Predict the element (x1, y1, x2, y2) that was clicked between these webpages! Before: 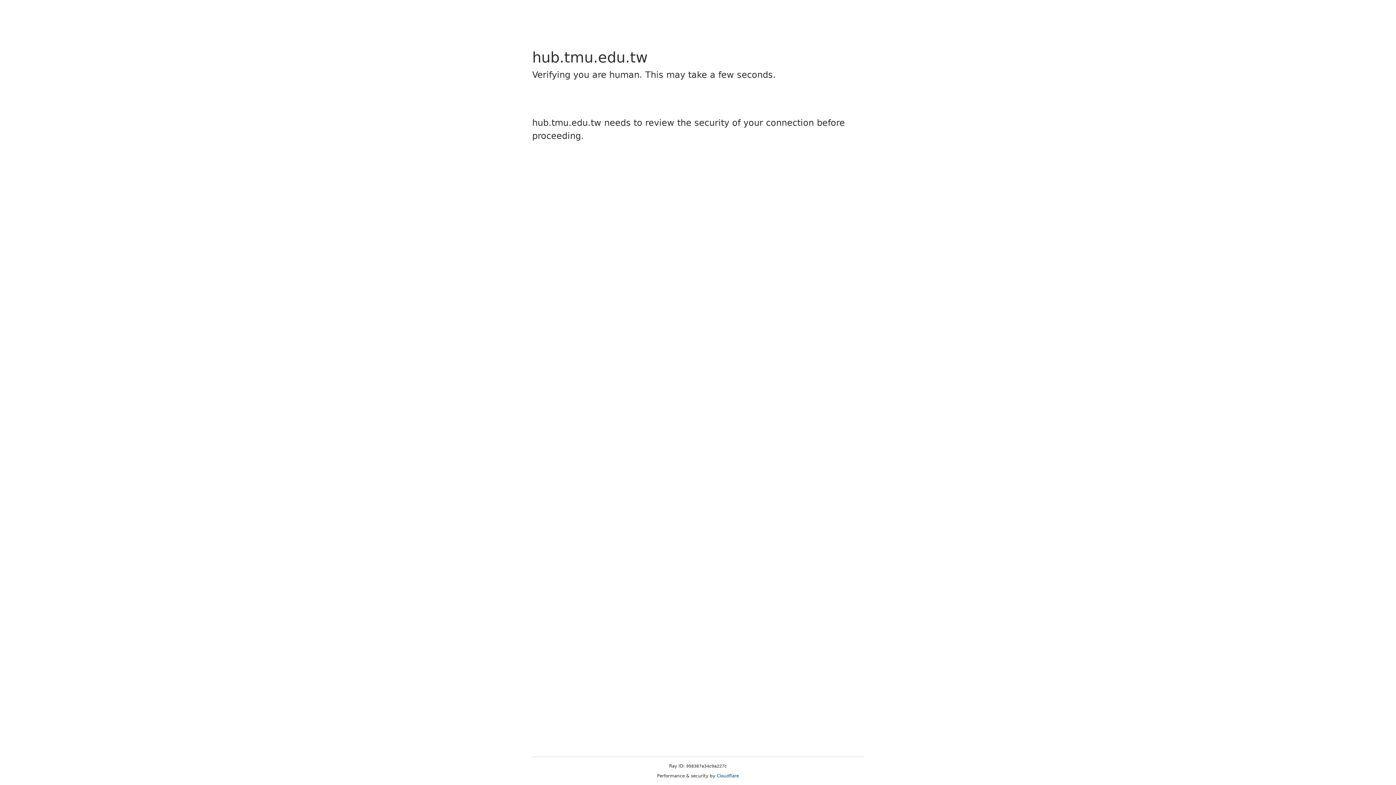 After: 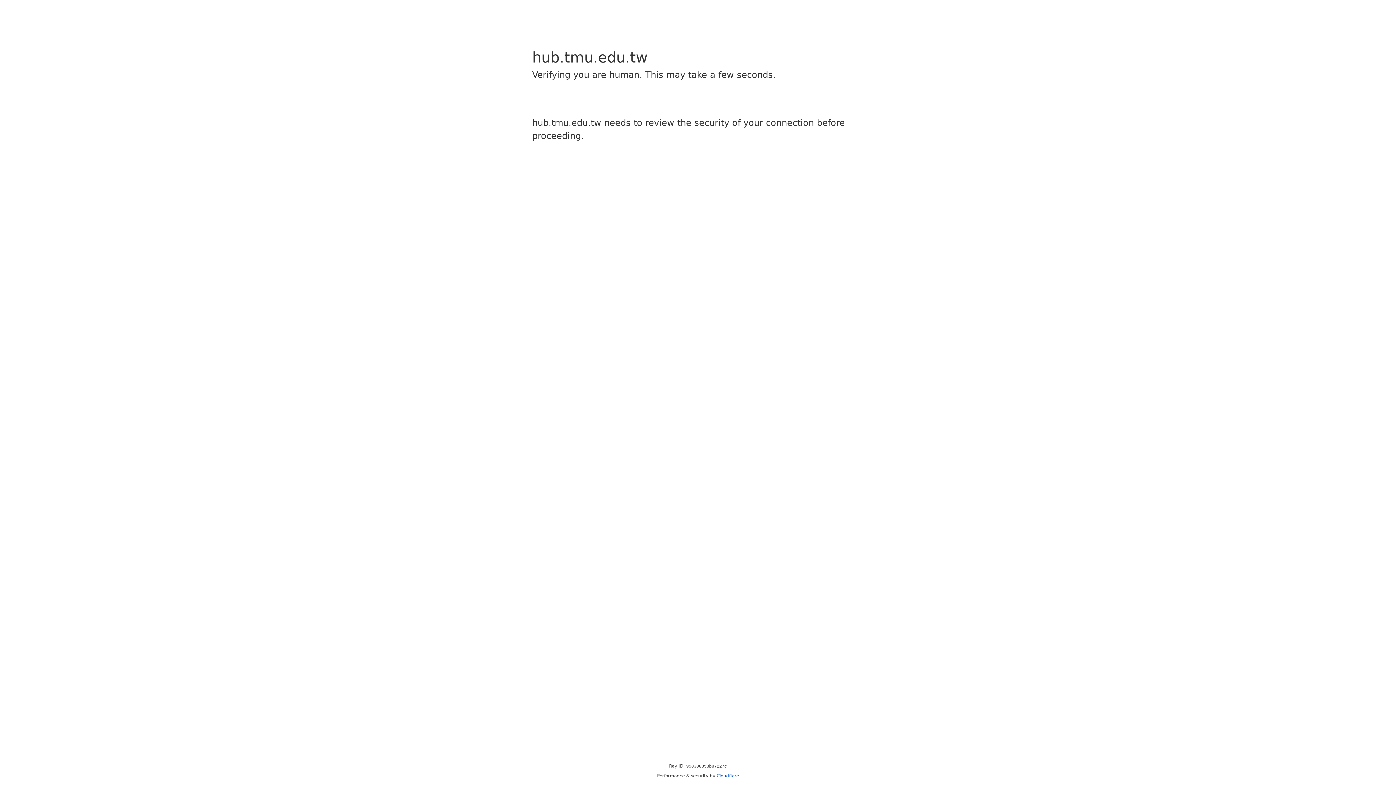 Action: label: Cloudflare bbox: (716, 773, 739, 778)